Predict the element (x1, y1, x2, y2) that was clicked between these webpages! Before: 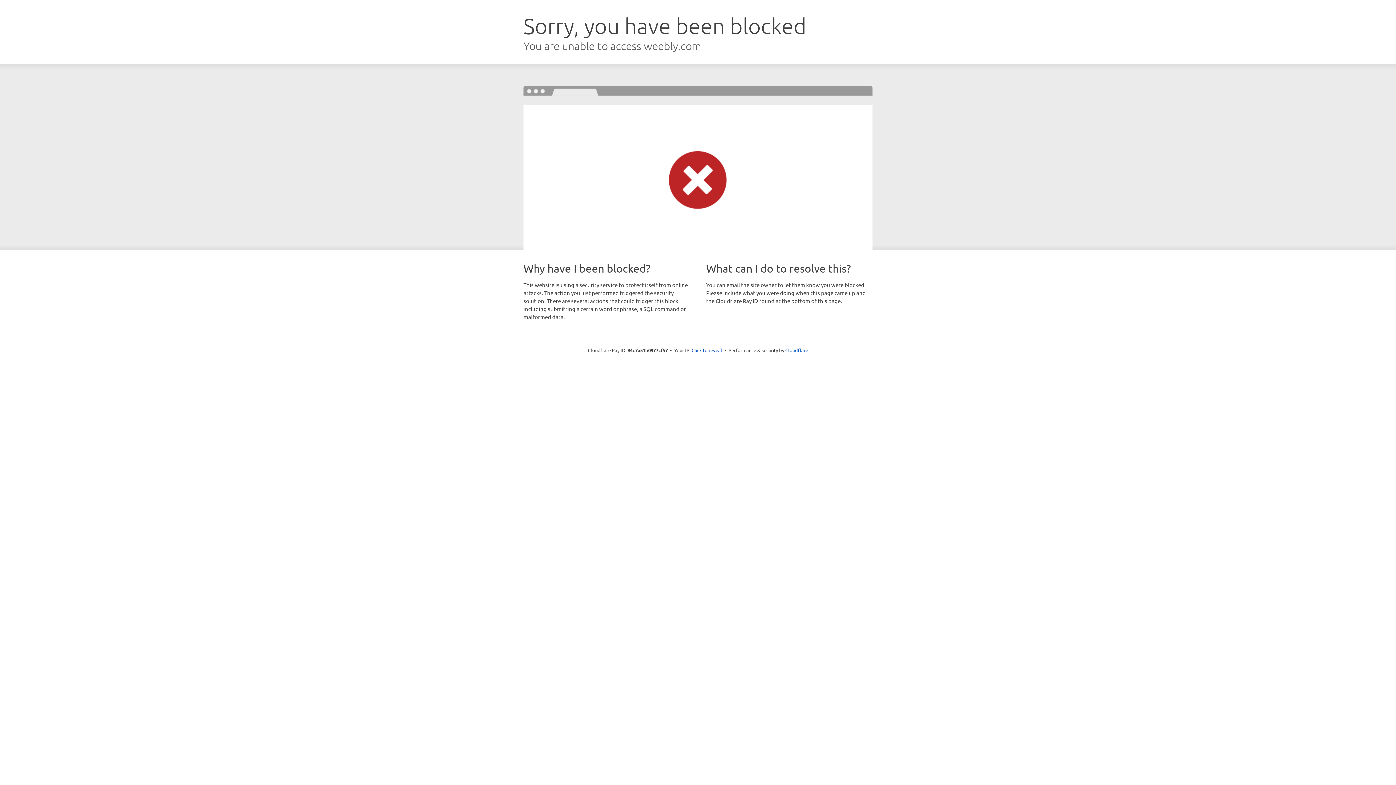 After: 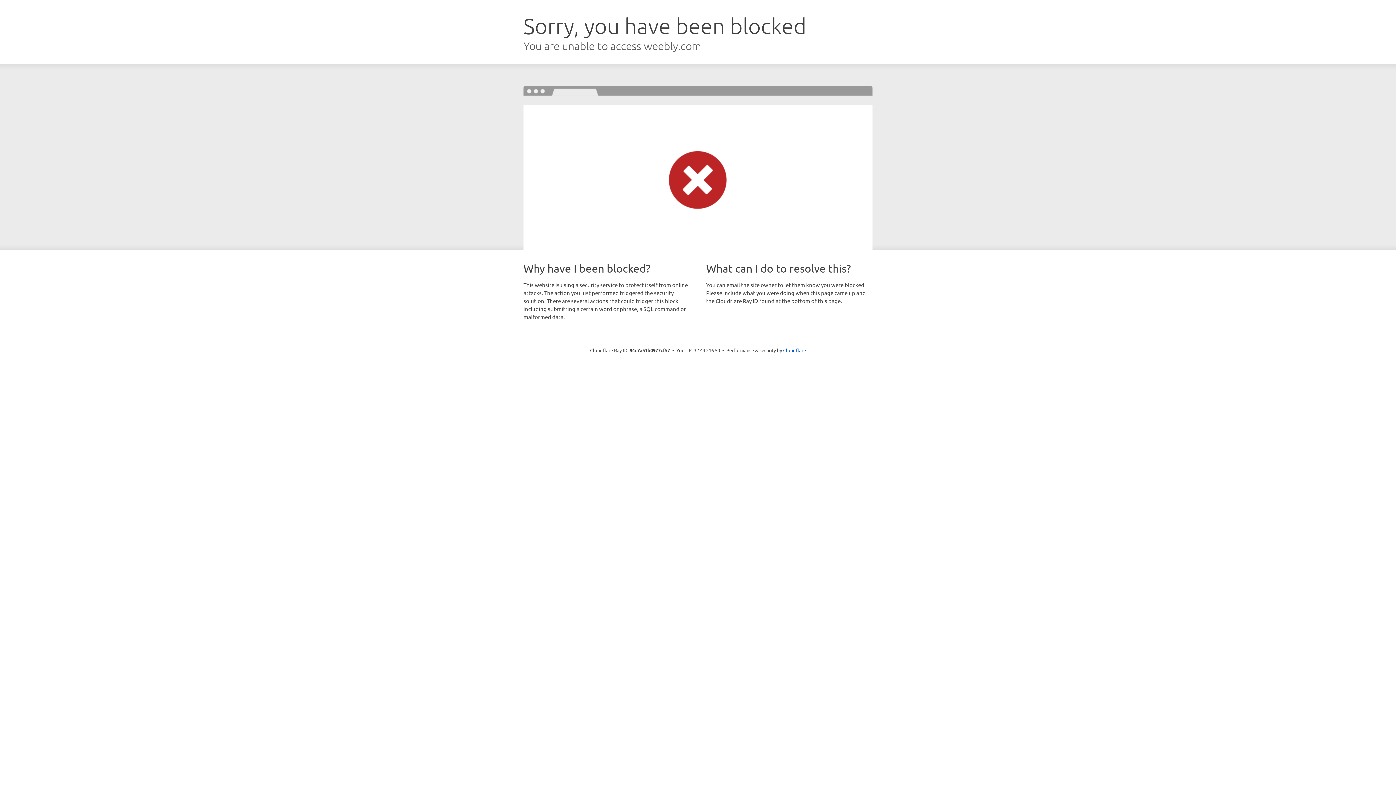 Action: bbox: (691, 346, 722, 353) label: Click to reveal